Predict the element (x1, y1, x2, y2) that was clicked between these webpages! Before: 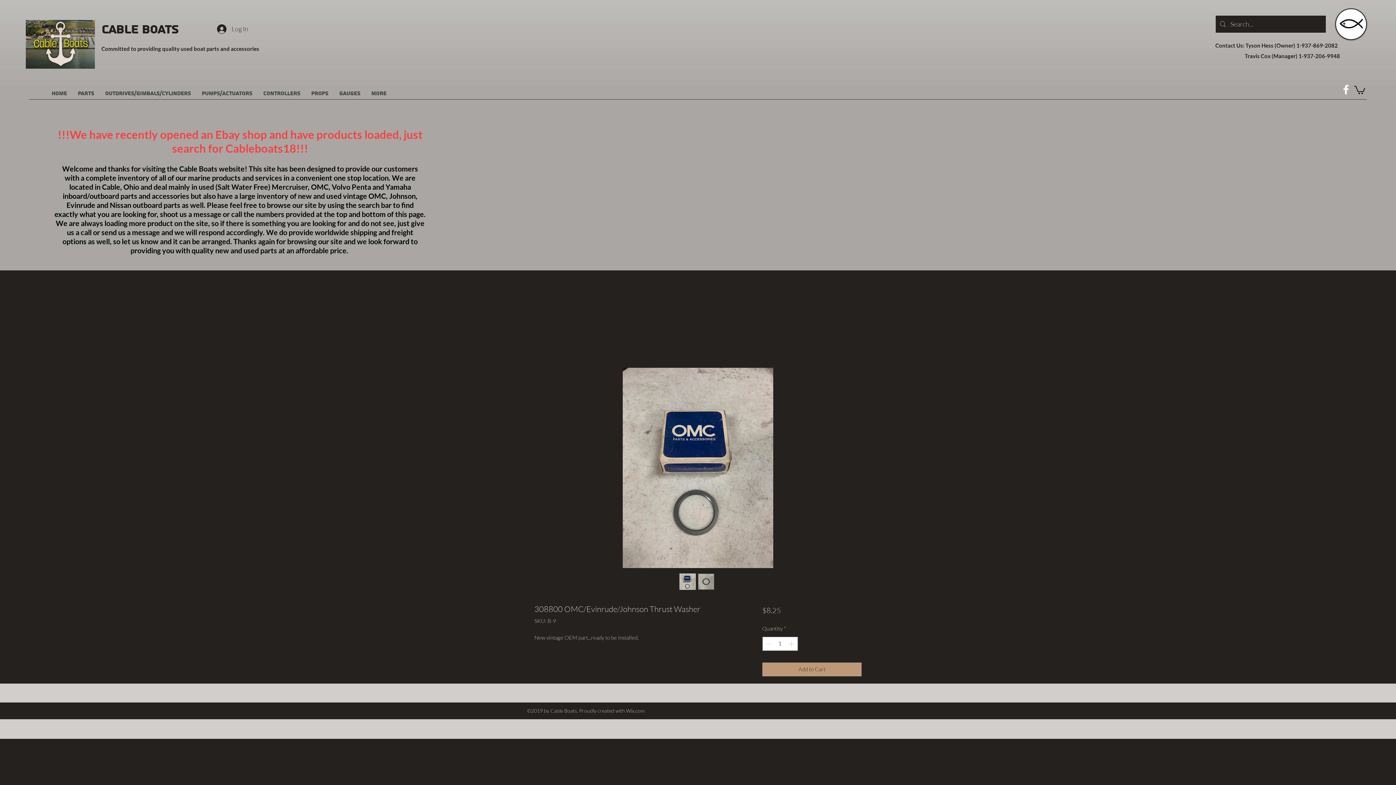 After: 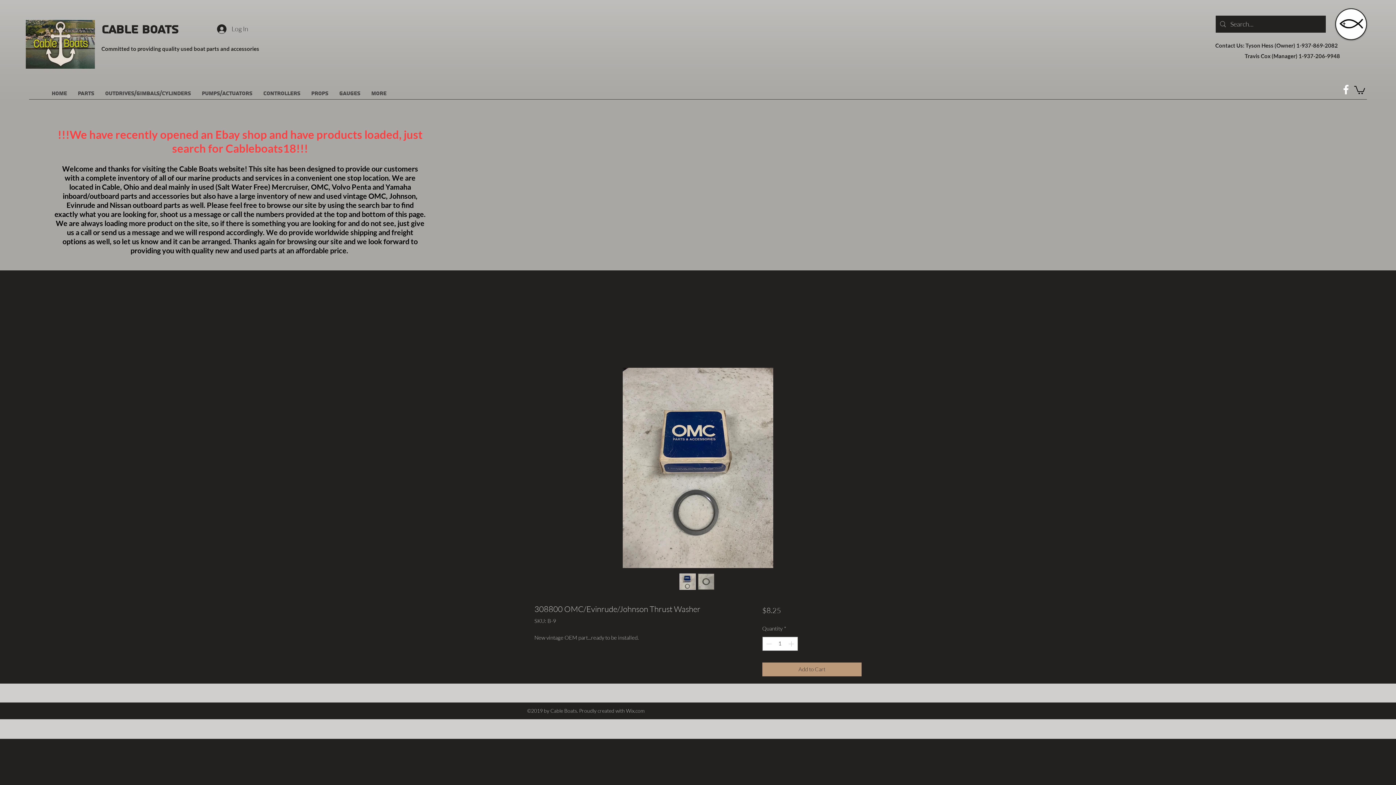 Action: label: facebook bbox: (1340, 83, 1352, 96)